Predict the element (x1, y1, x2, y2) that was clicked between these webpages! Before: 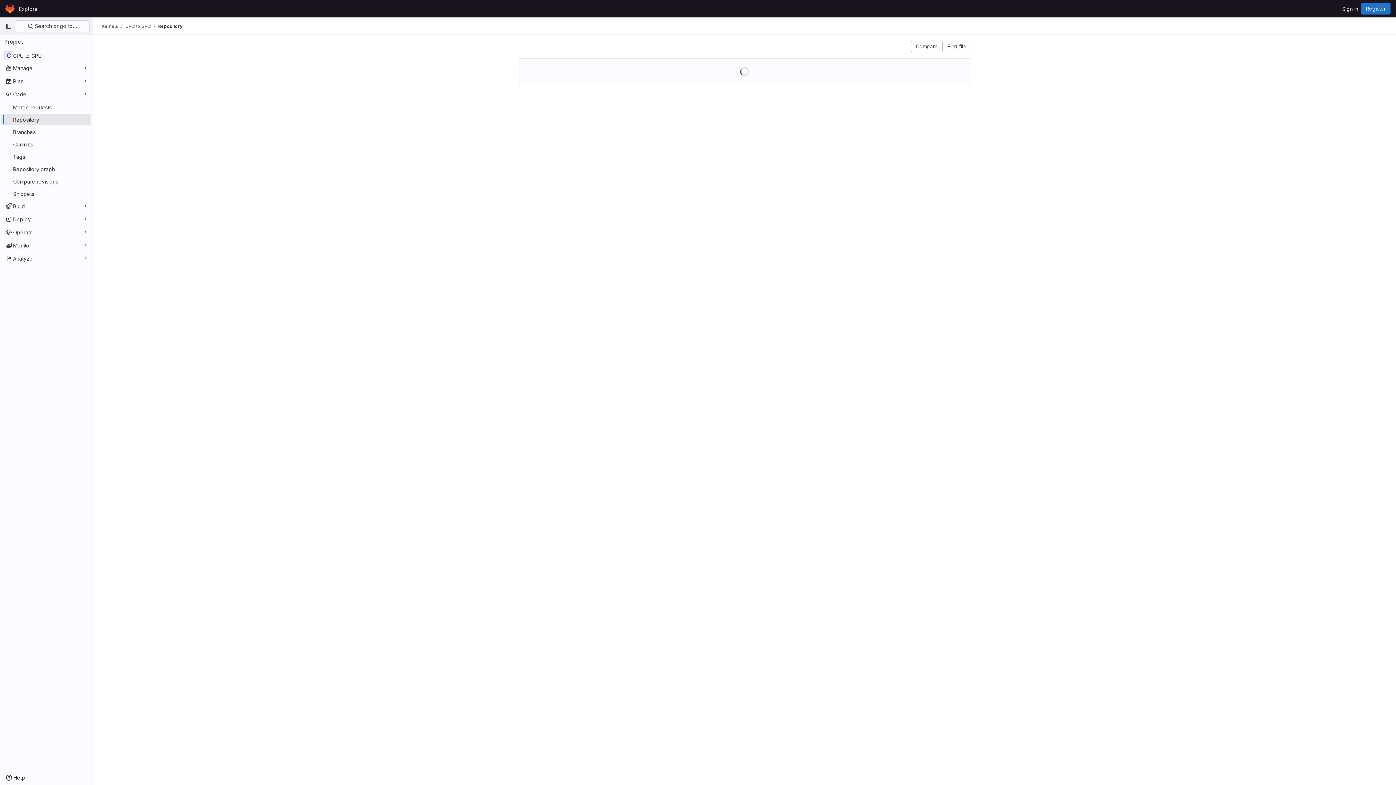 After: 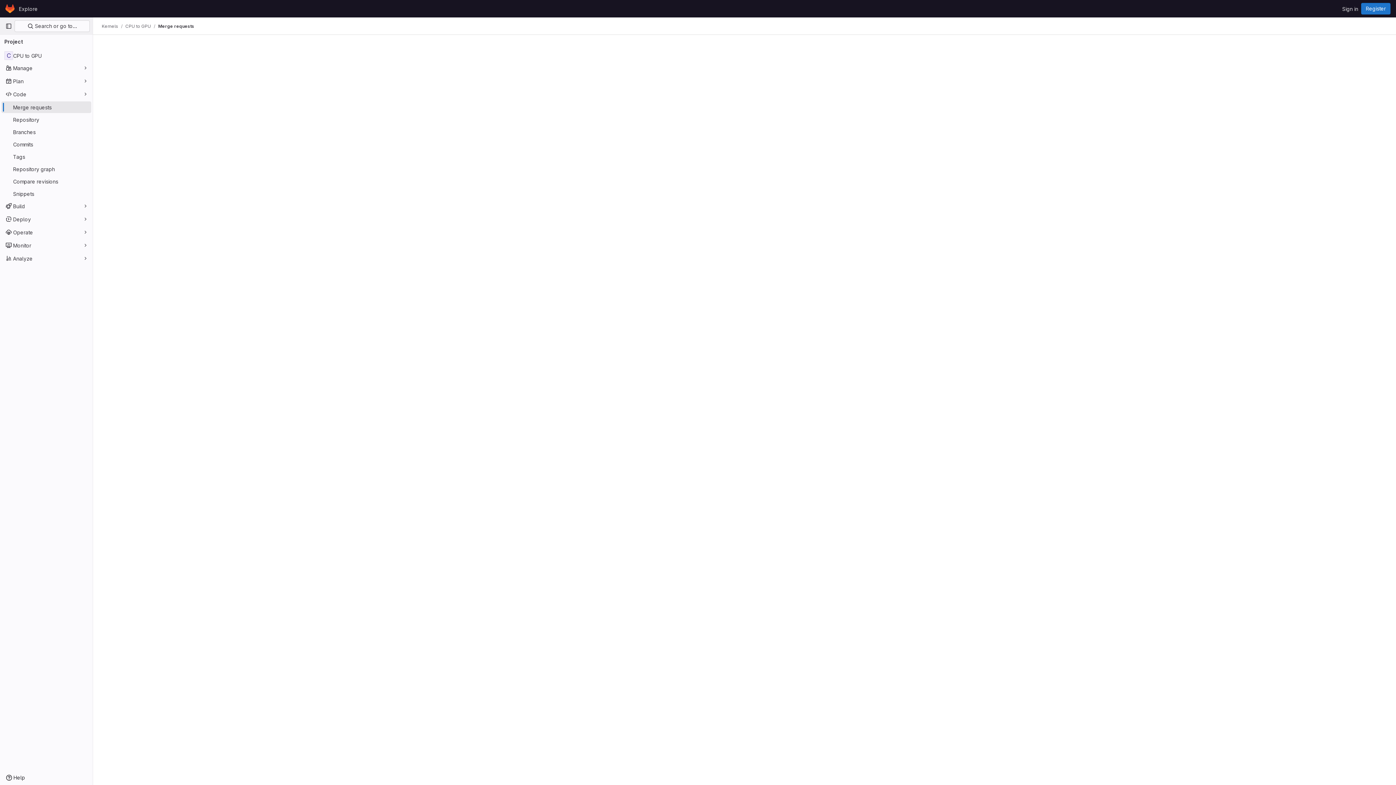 Action: label: Merge requests bbox: (1, 101, 91, 113)